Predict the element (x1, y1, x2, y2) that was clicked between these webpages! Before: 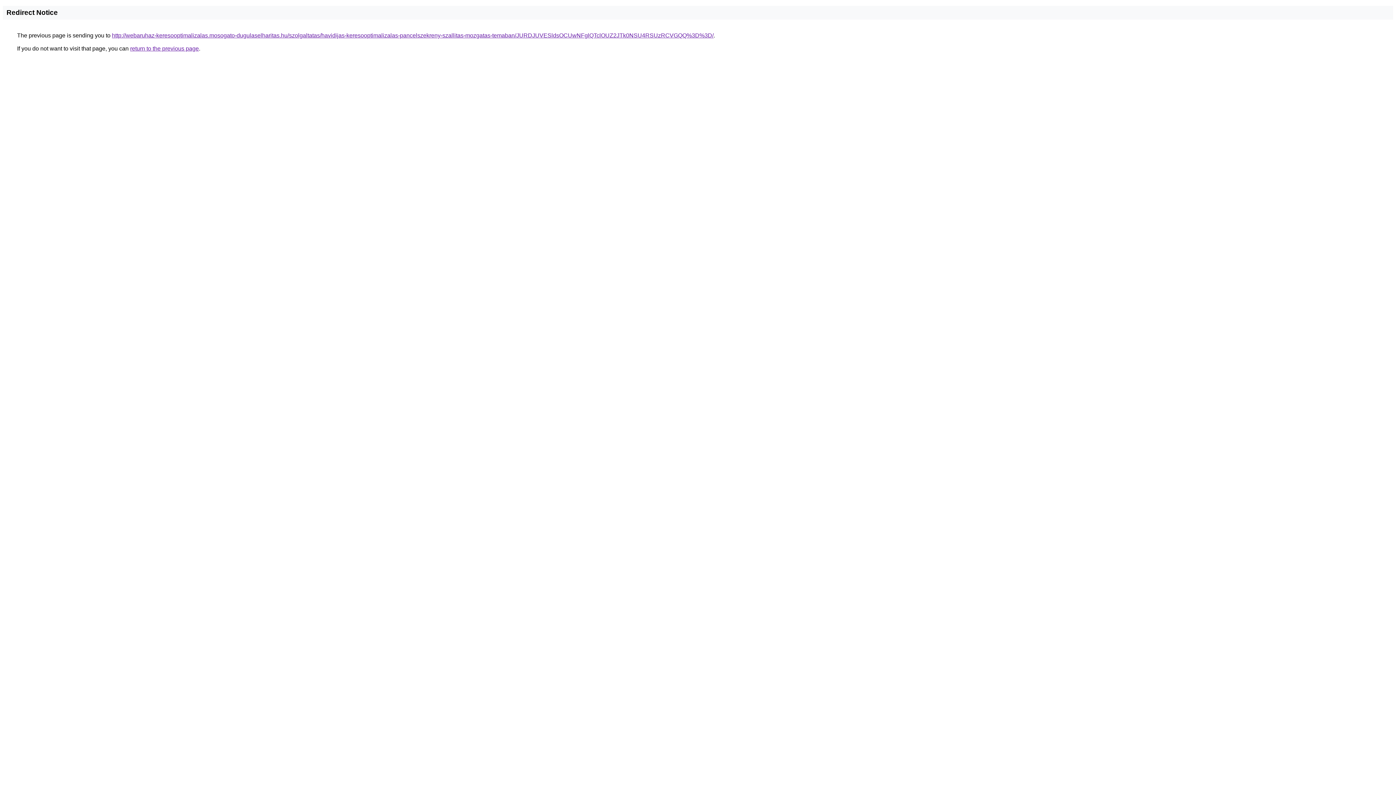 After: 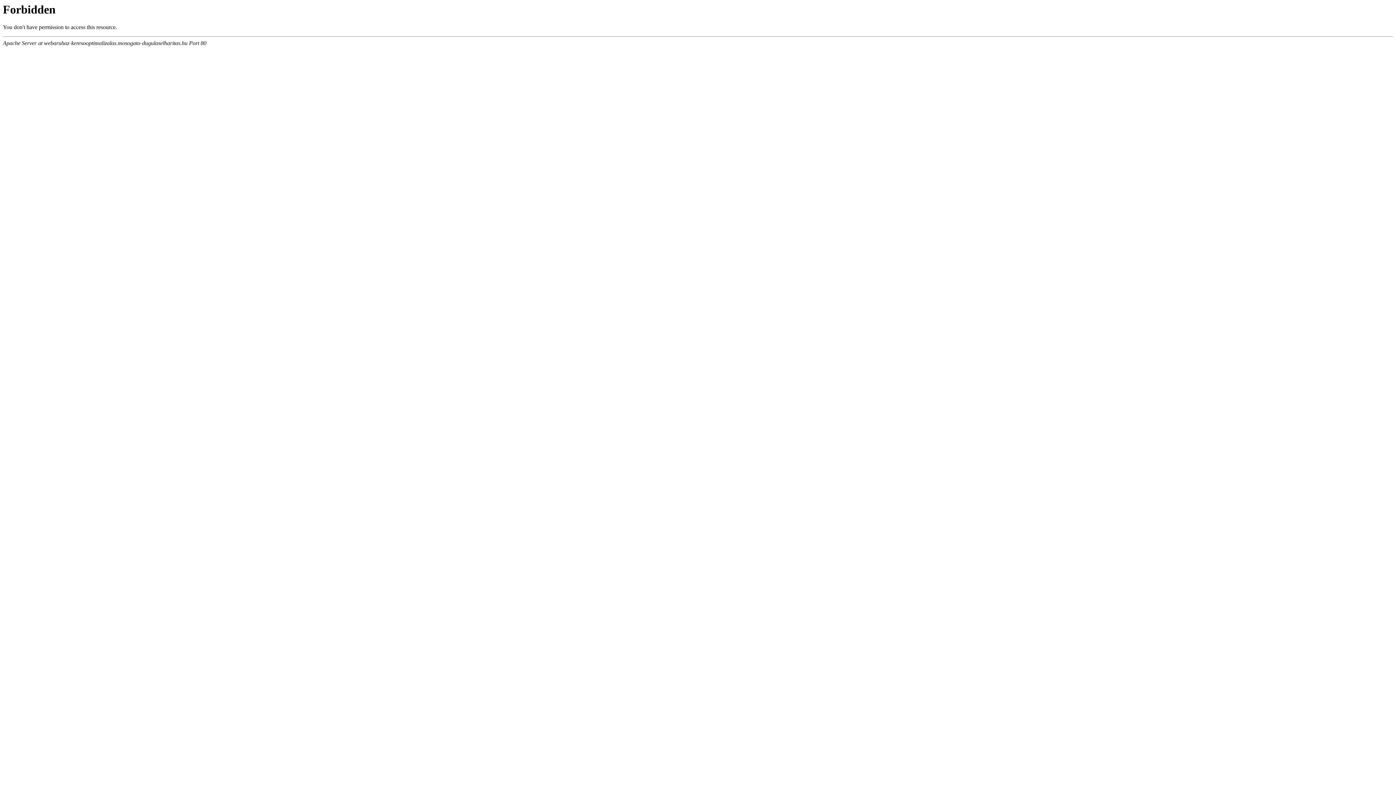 Action: label: http://webaruhaz-keresooptimalizalas.mosogato-dugulaselharitas.hu/szolgaltatas/havidijas-keresooptimalizalas-pancelszekreny-szallitas-mozgatas-temaban/JURDJUVESldsOCUwNFglQTclOUZ2JTk0NSU4RSUzRCVGQQ%3D%3D/ bbox: (112, 32, 713, 38)